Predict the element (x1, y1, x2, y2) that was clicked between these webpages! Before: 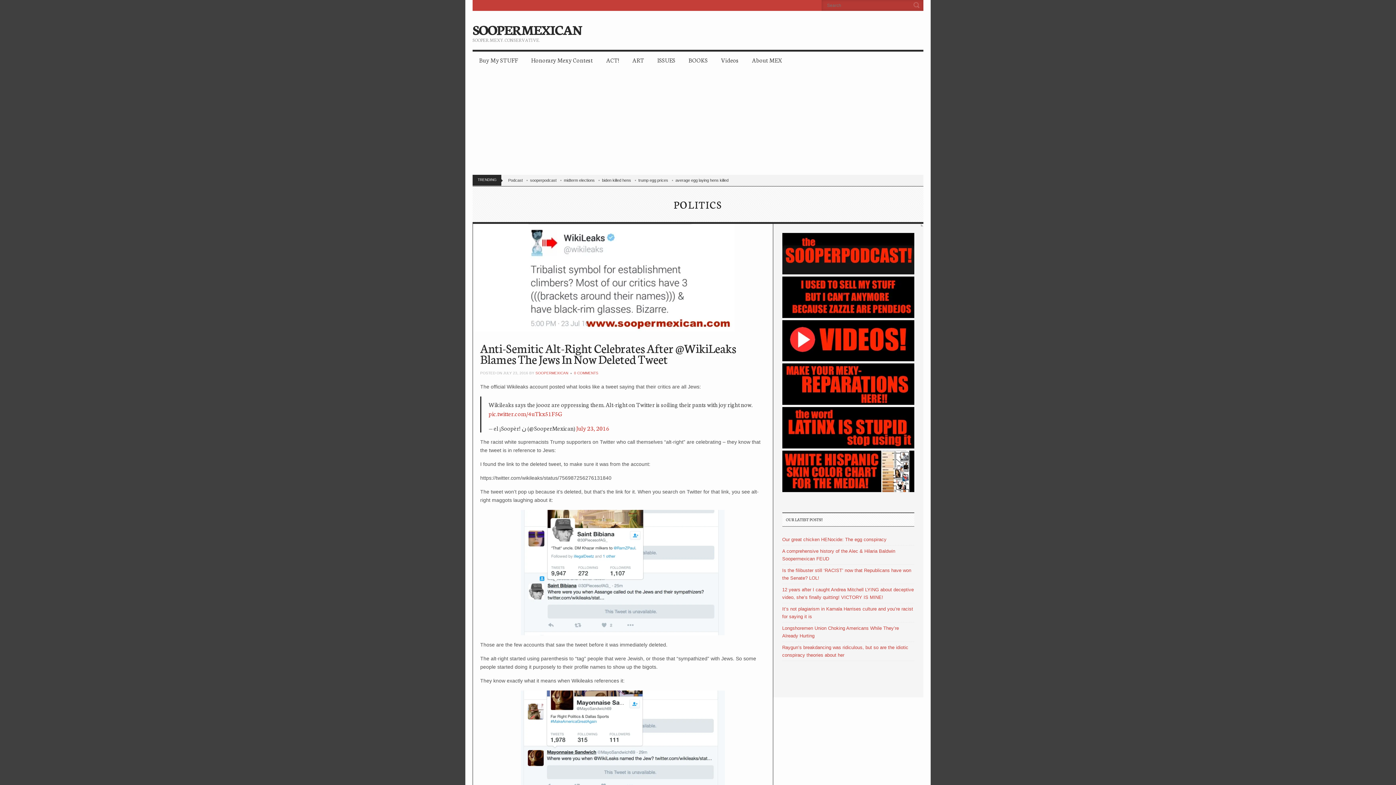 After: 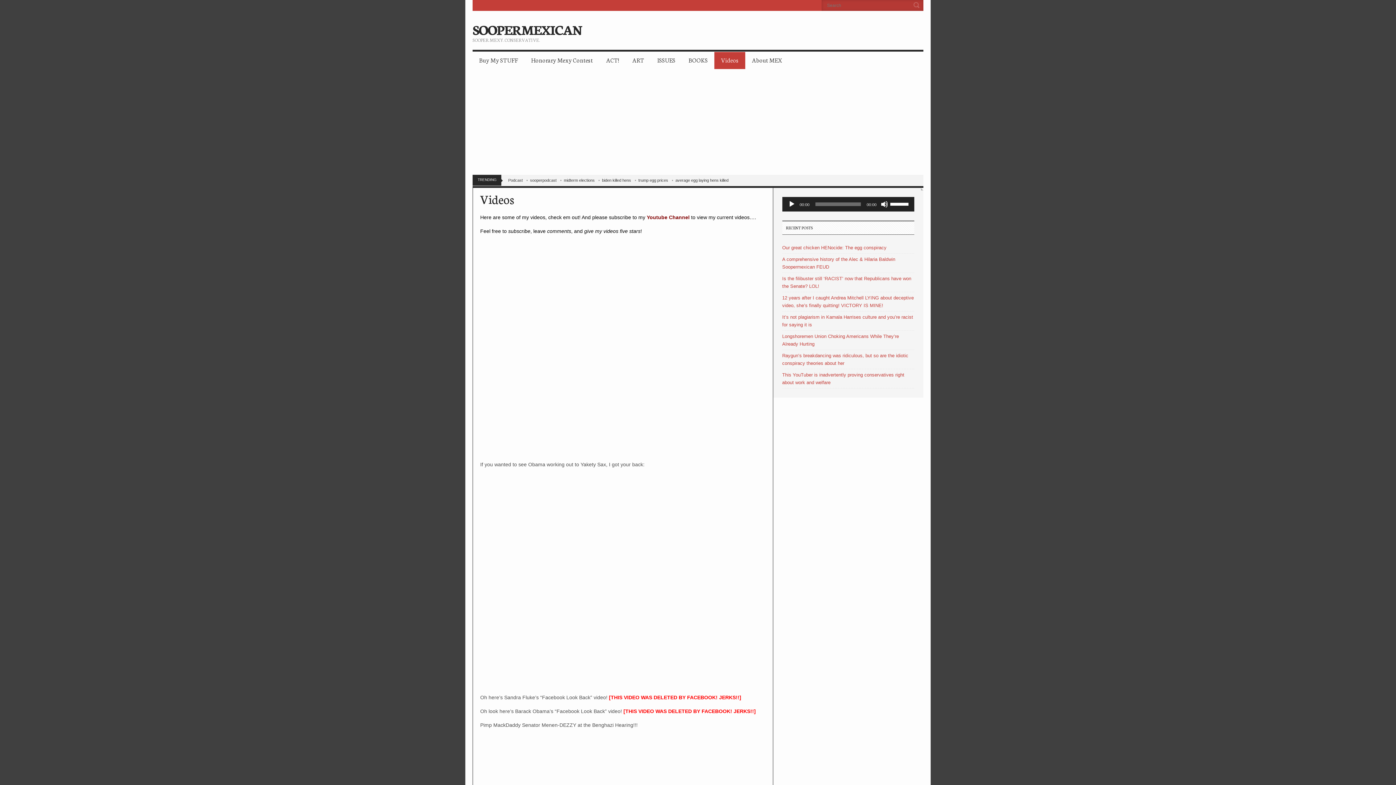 Action: label: Videos bbox: (714, 52, 745, 69)